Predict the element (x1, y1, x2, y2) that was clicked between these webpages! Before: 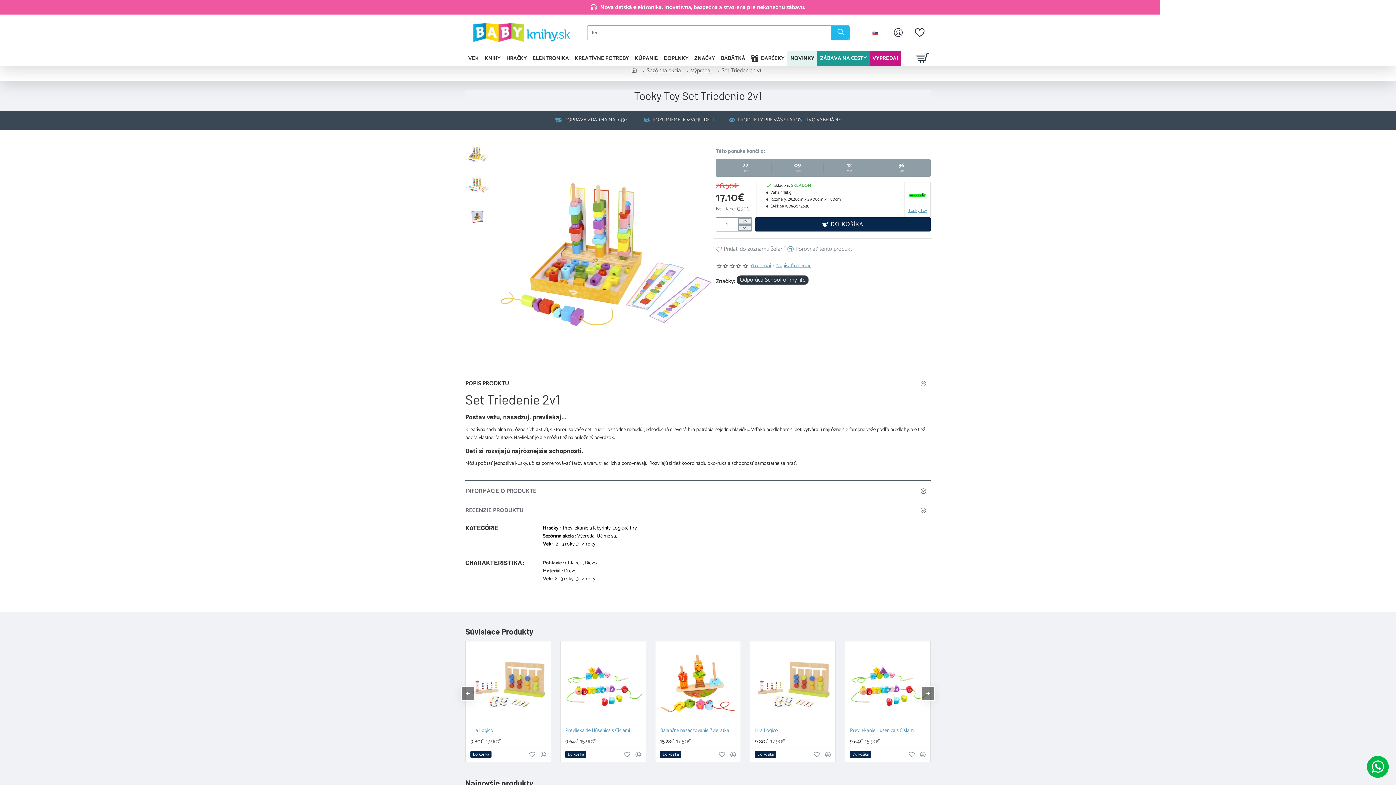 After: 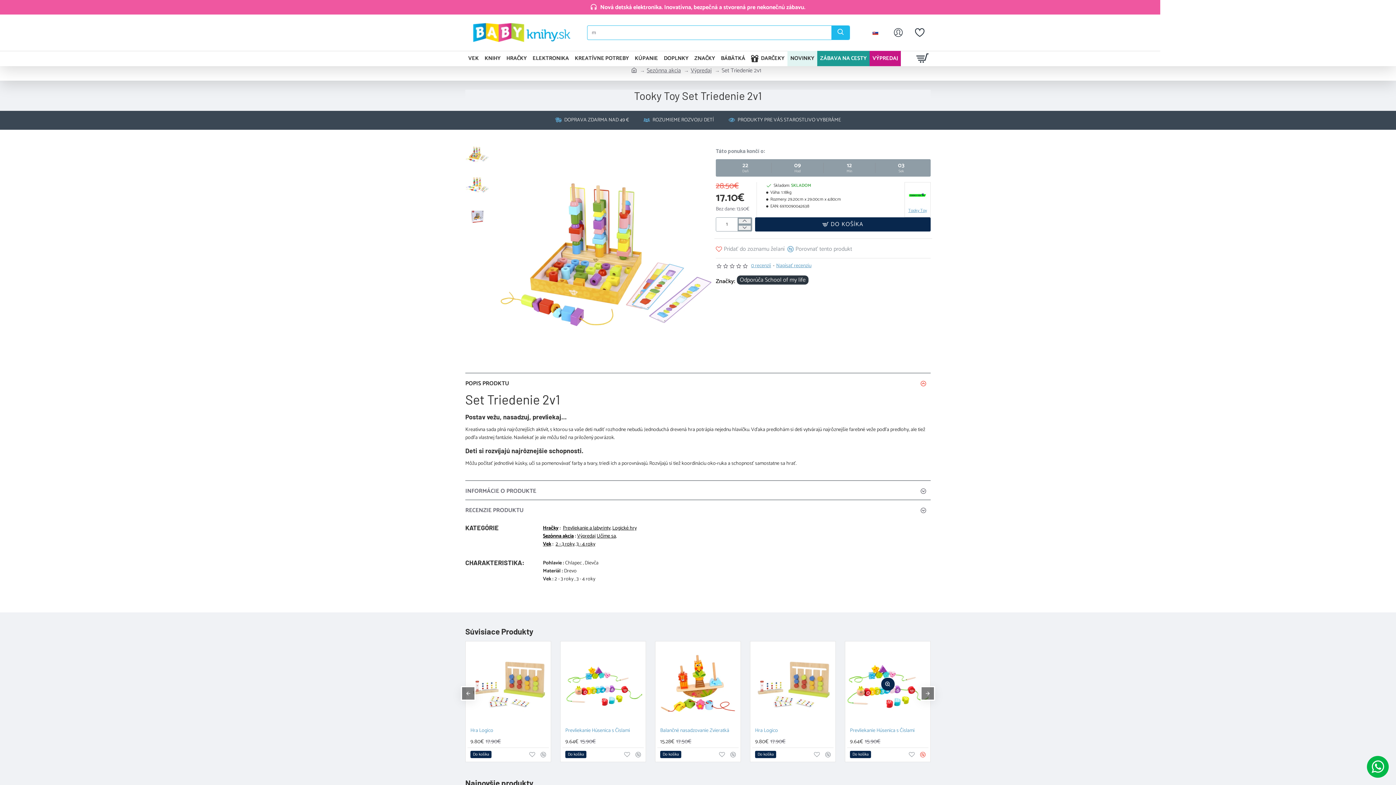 Action: label: Porovnať tento produkt bbox: (920, 752, 925, 757)